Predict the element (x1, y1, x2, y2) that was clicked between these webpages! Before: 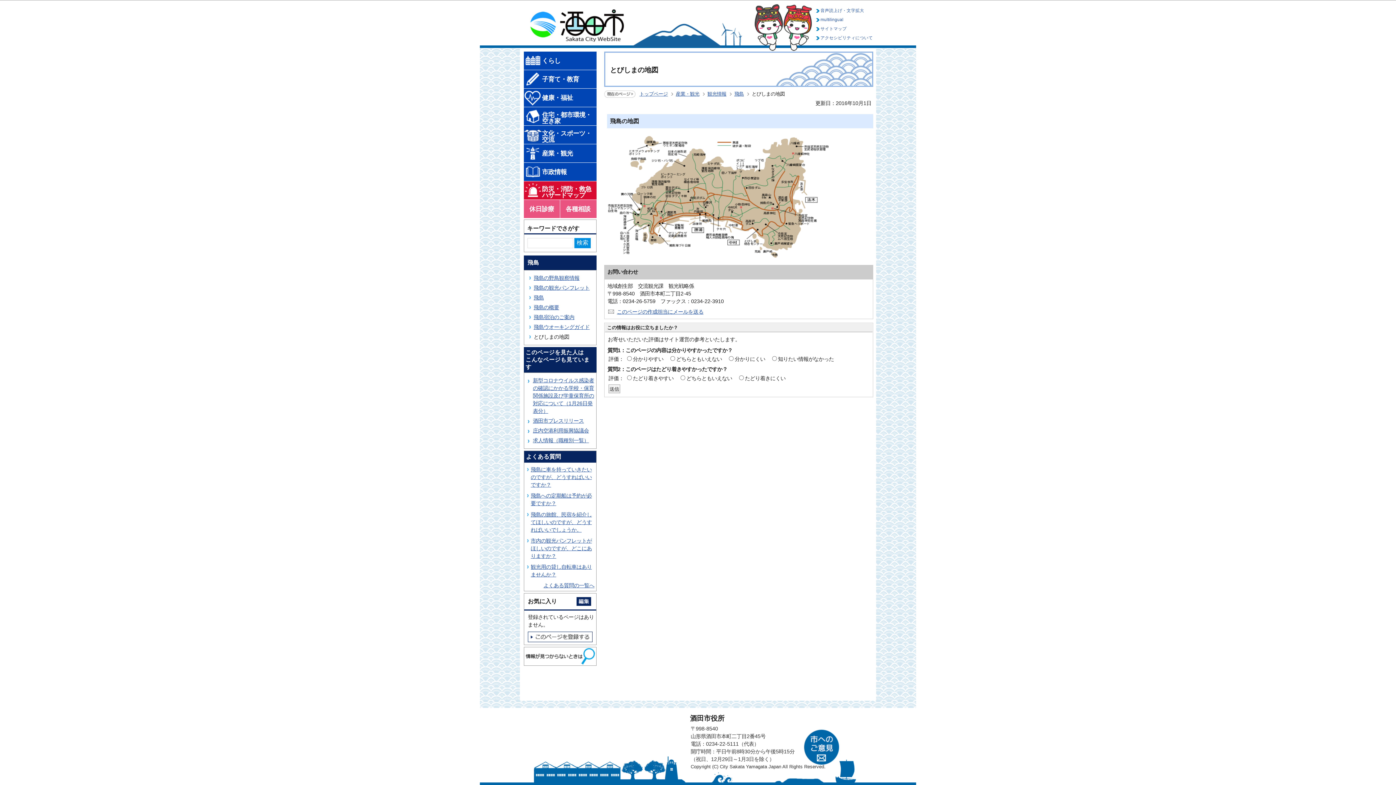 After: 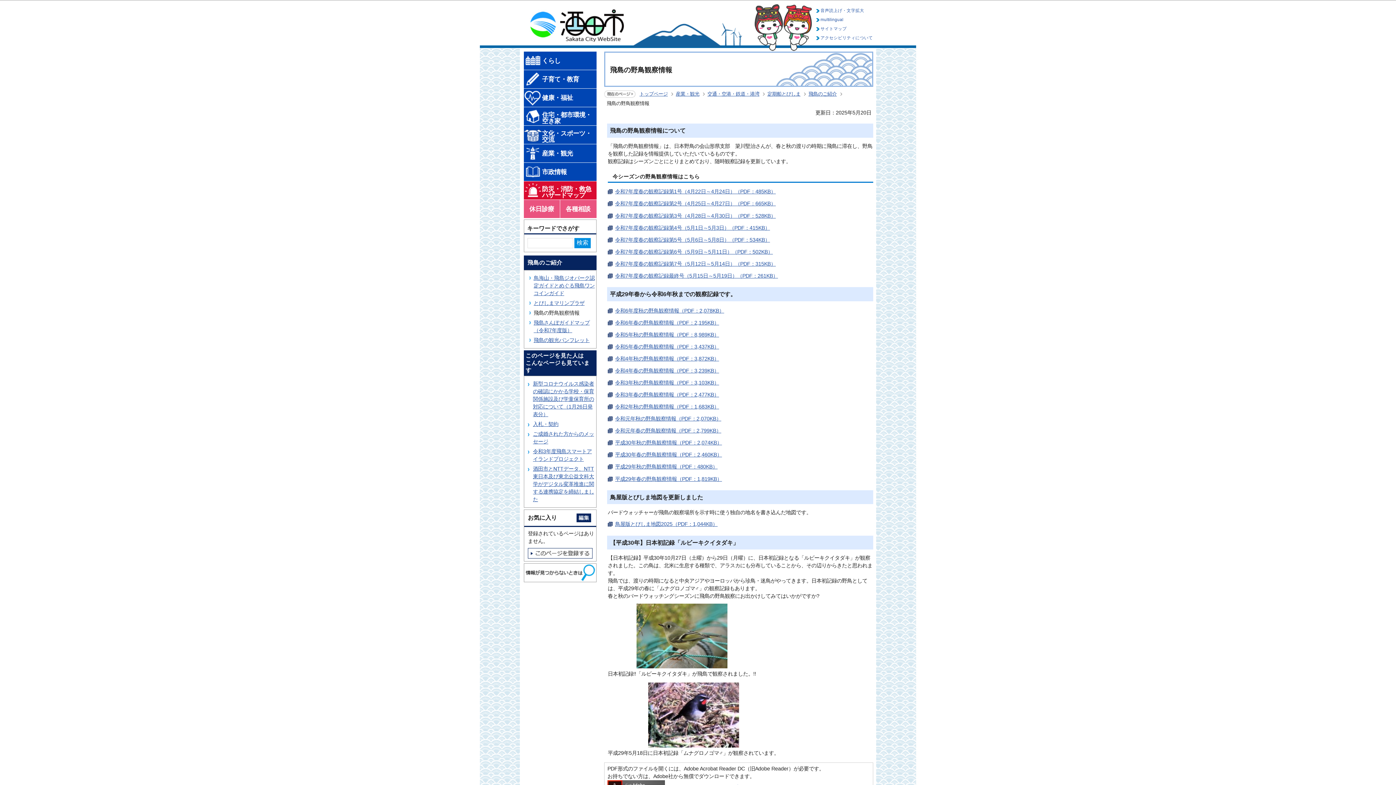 Action: label: 飛島の野鳥観察情報 bbox: (533, 275, 579, 281)